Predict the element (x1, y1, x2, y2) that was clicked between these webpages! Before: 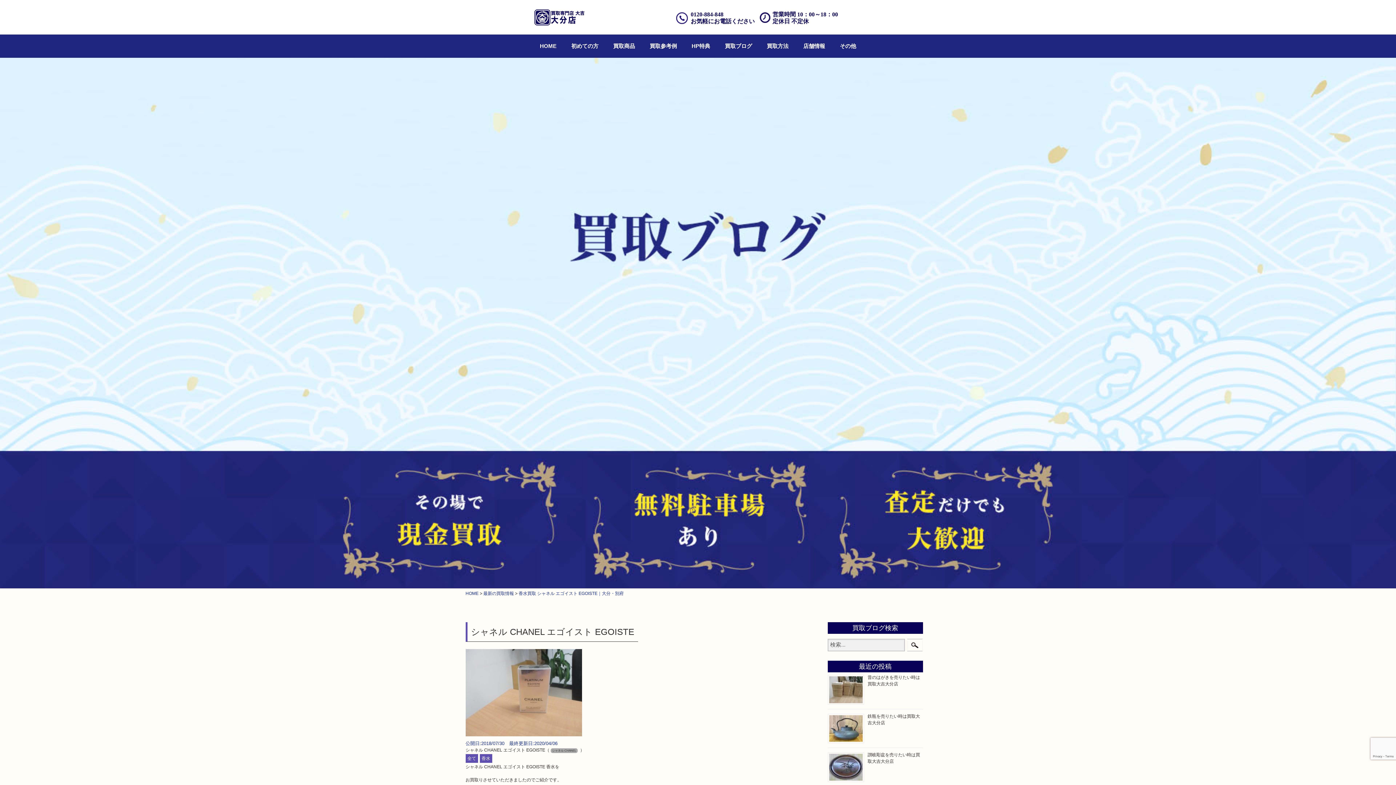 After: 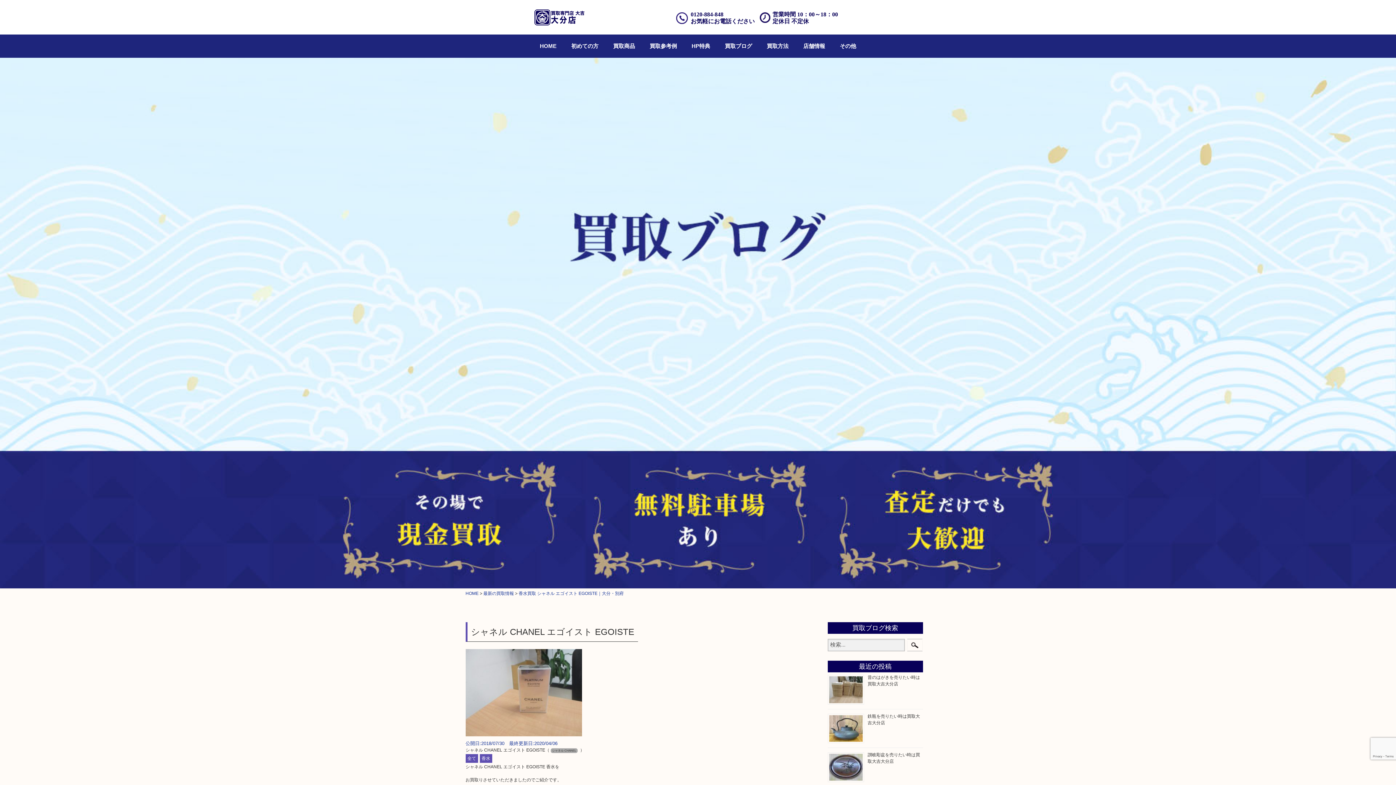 Action: bbox: (518, 591, 623, 596) label: 香水買取 シャネル エゴイスト EGOISTE｜大分・別府